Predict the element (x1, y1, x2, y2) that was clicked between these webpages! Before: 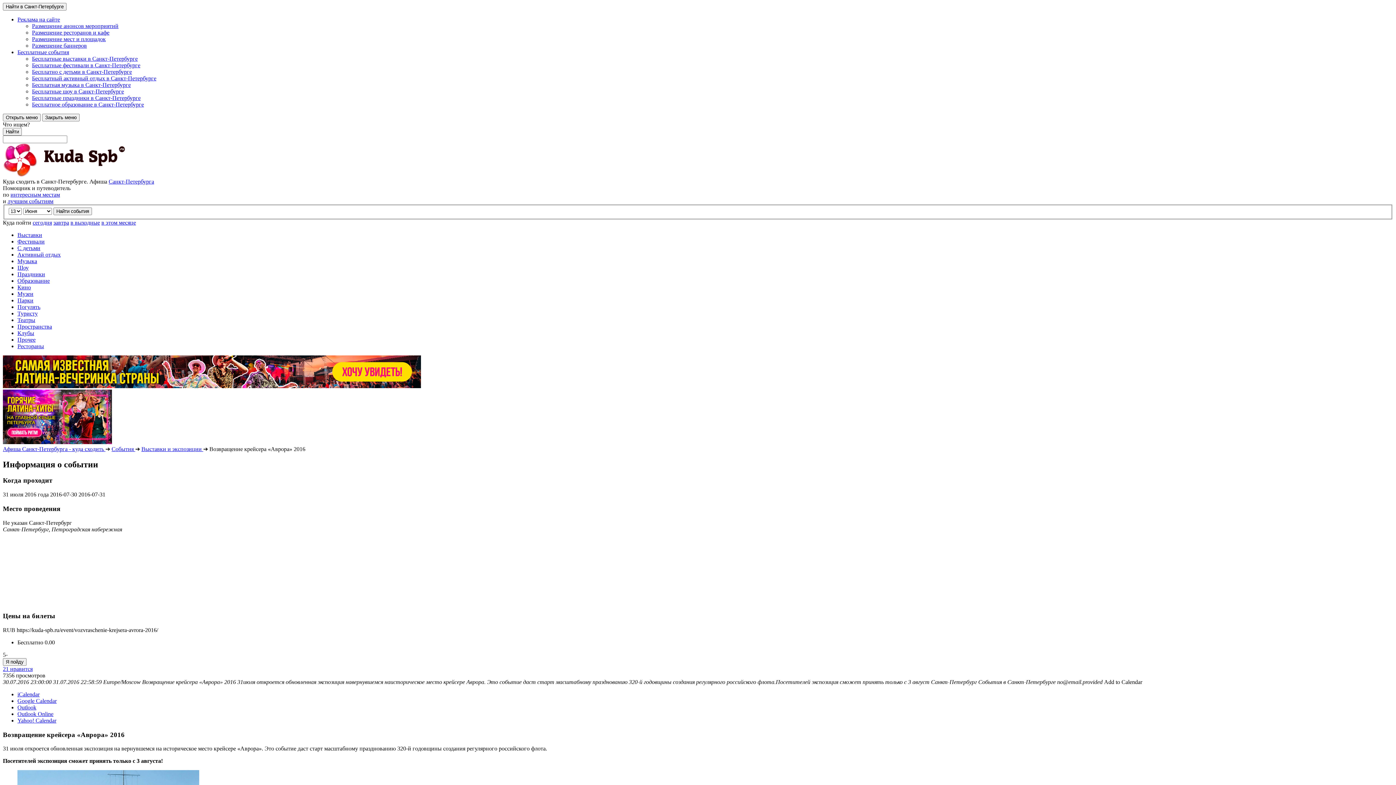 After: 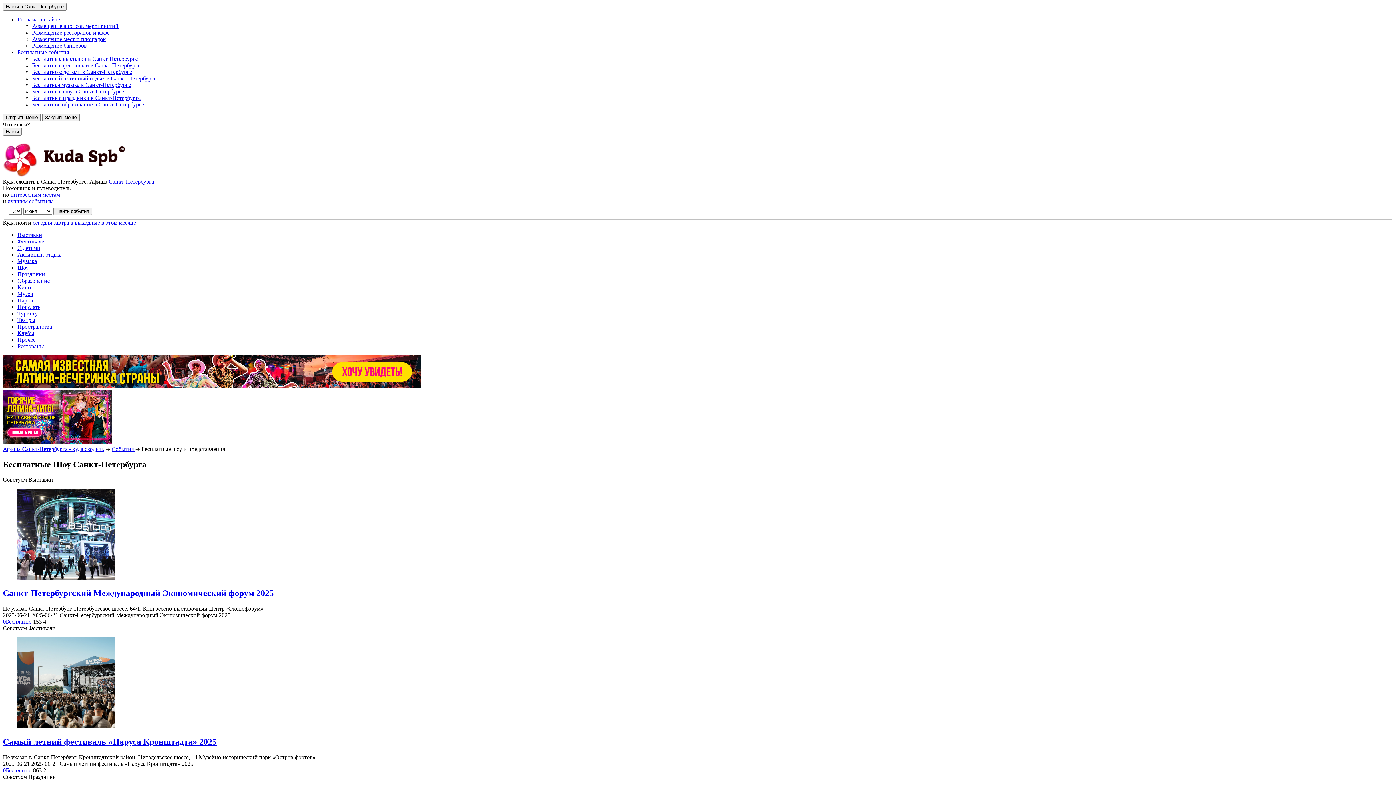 Action: label: Бесплатные шоу в Санкт-Петербурге bbox: (32, 88, 124, 94)